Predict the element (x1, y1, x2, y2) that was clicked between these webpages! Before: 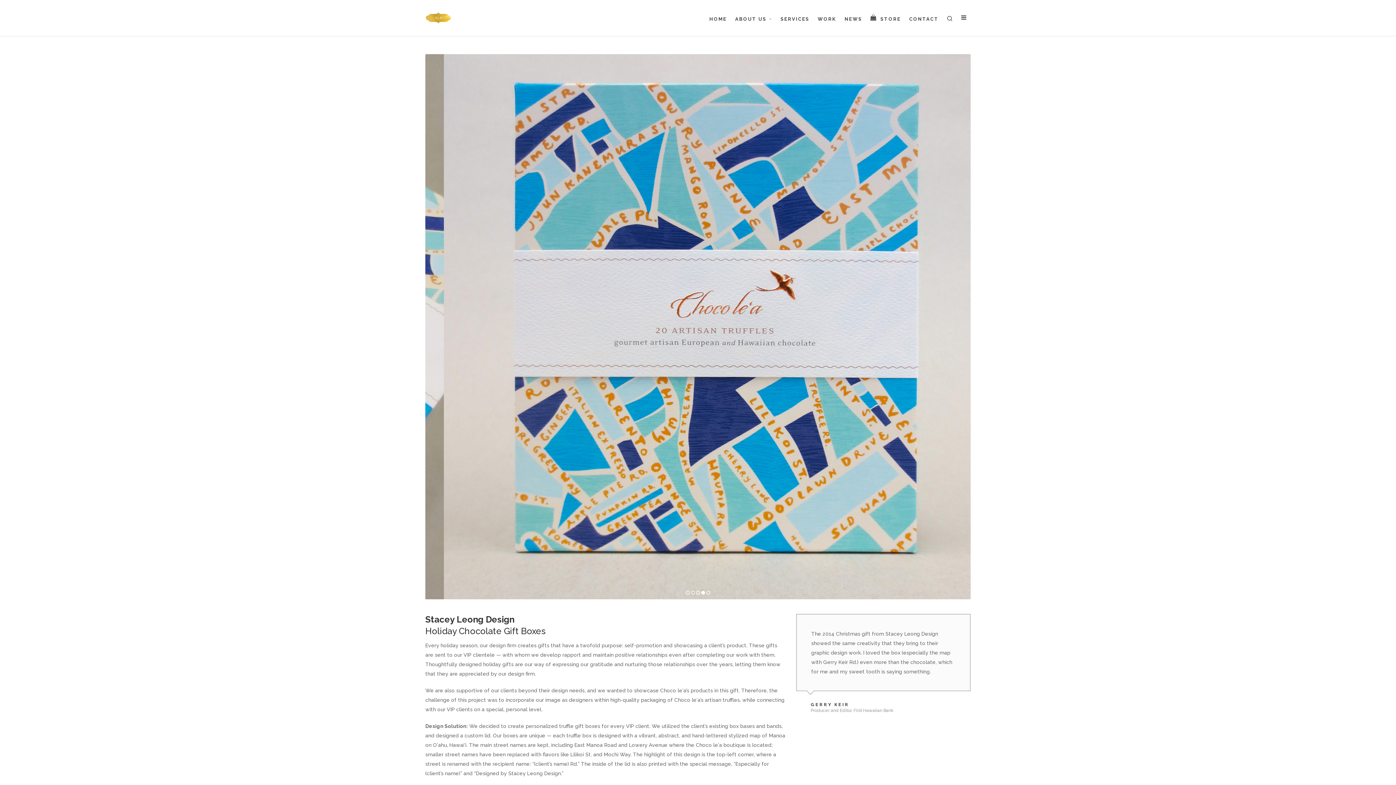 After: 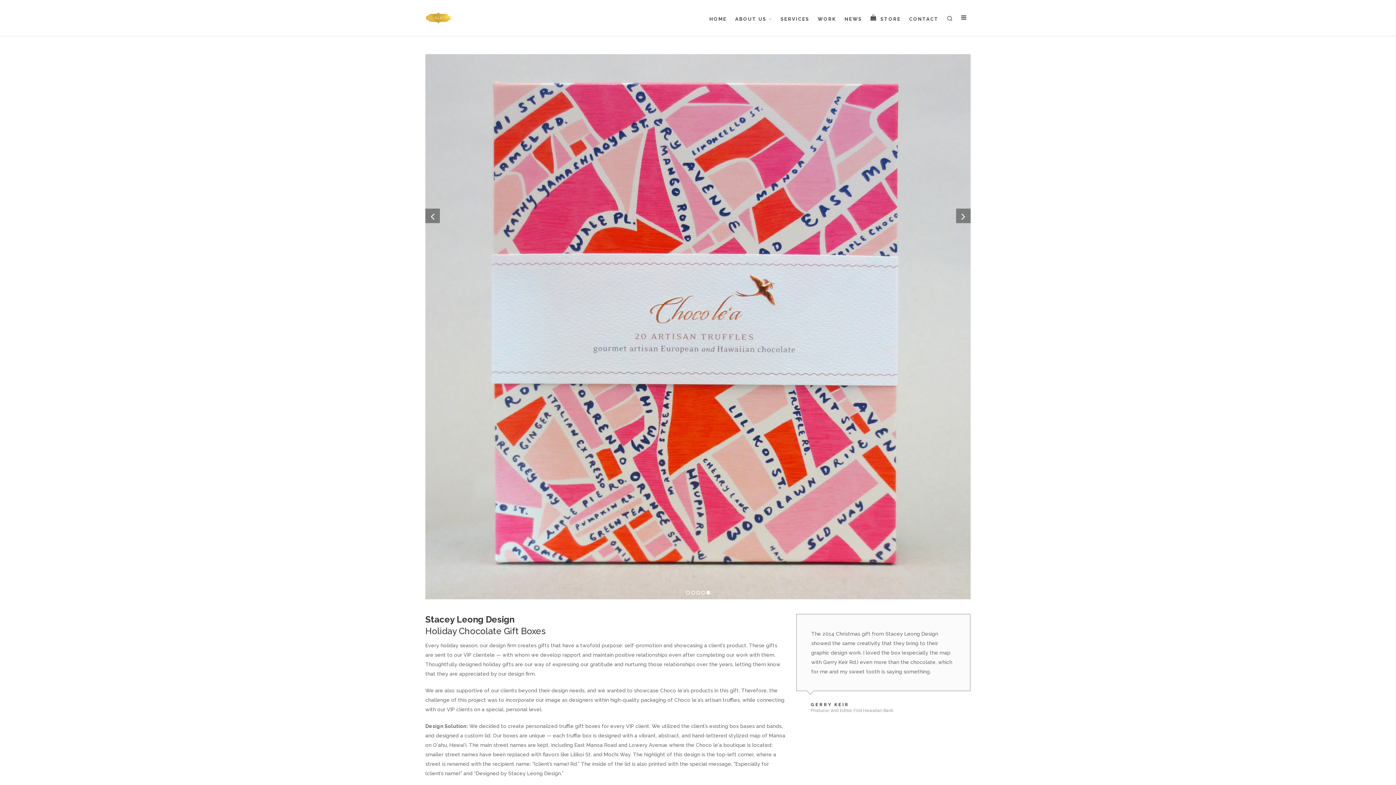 Action: bbox: (706, 590, 710, 595)